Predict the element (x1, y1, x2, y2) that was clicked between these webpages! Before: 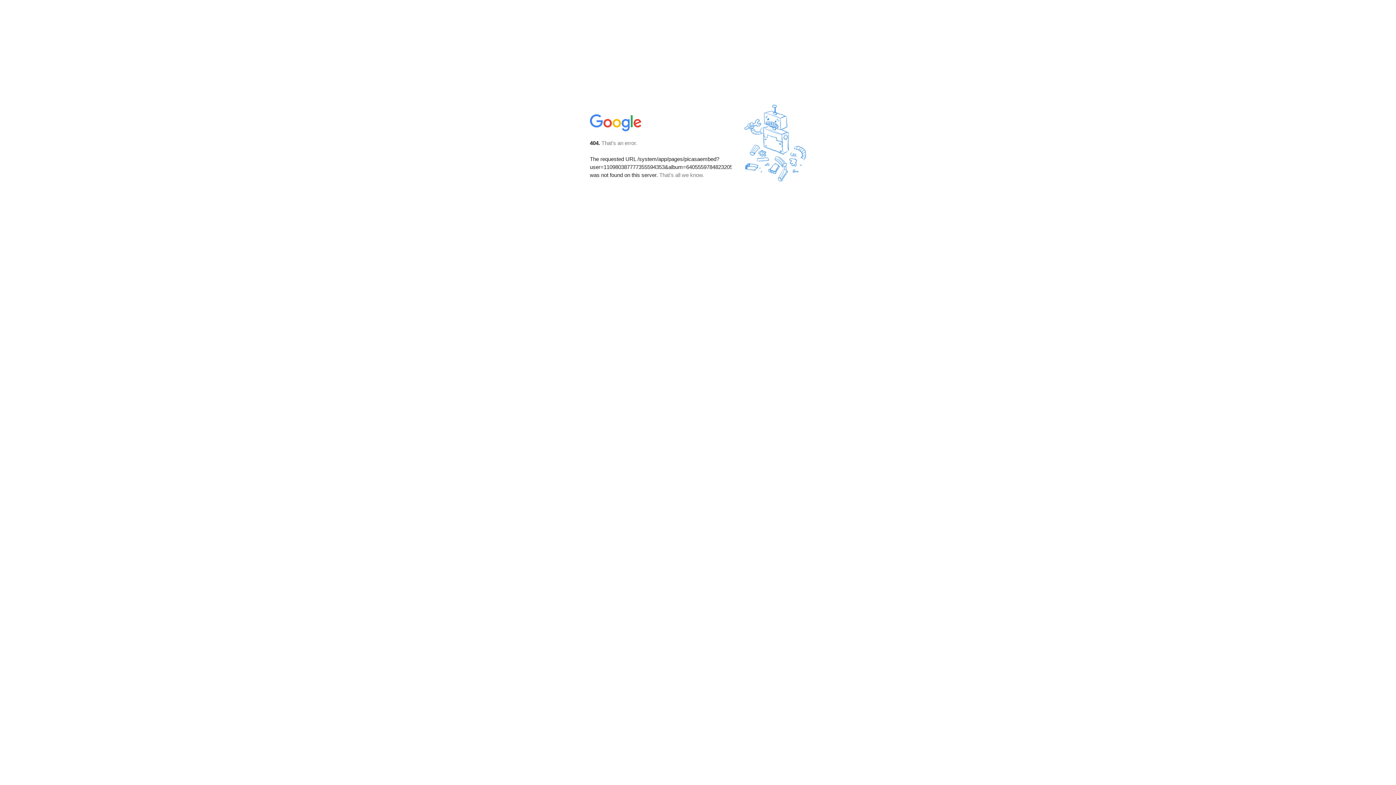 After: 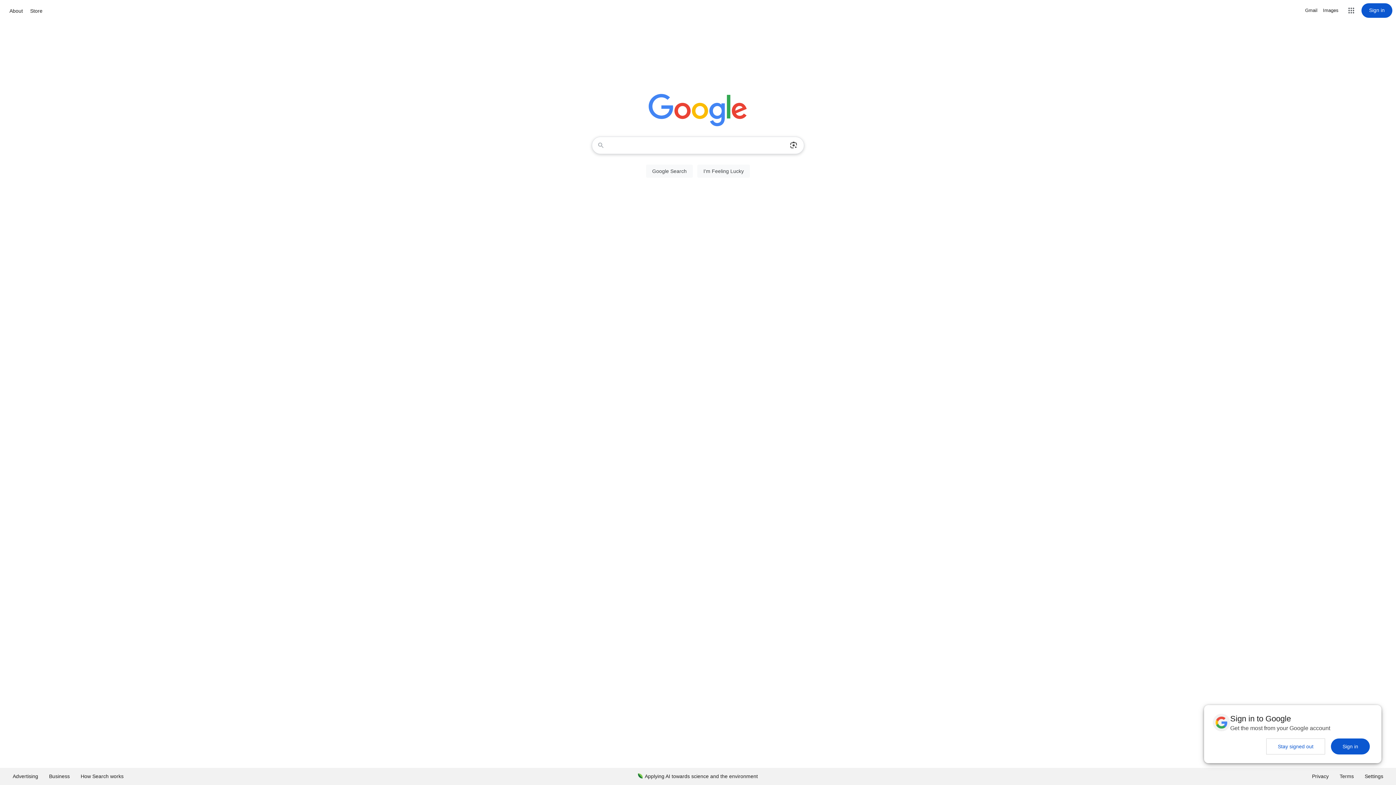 Action: bbox: (590, 127, 642, 134)